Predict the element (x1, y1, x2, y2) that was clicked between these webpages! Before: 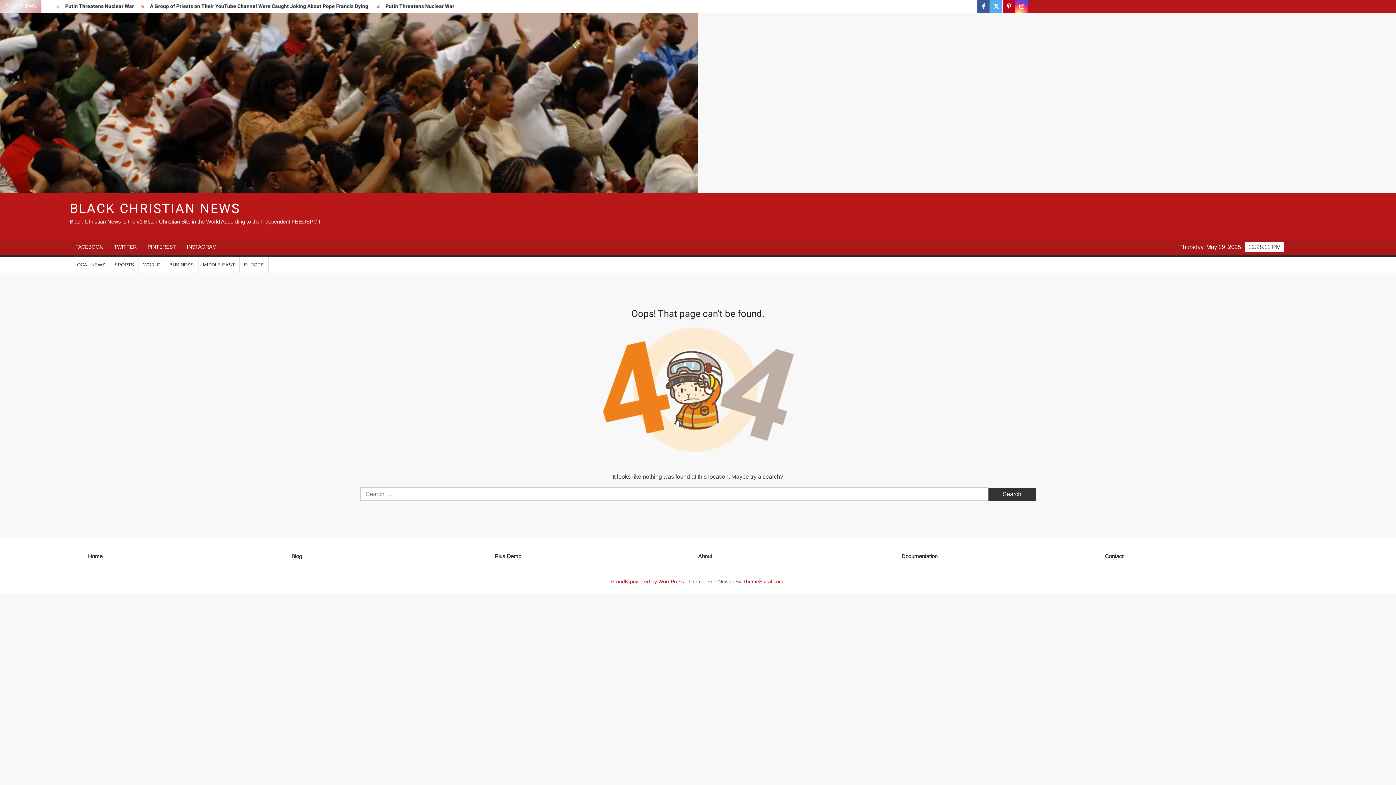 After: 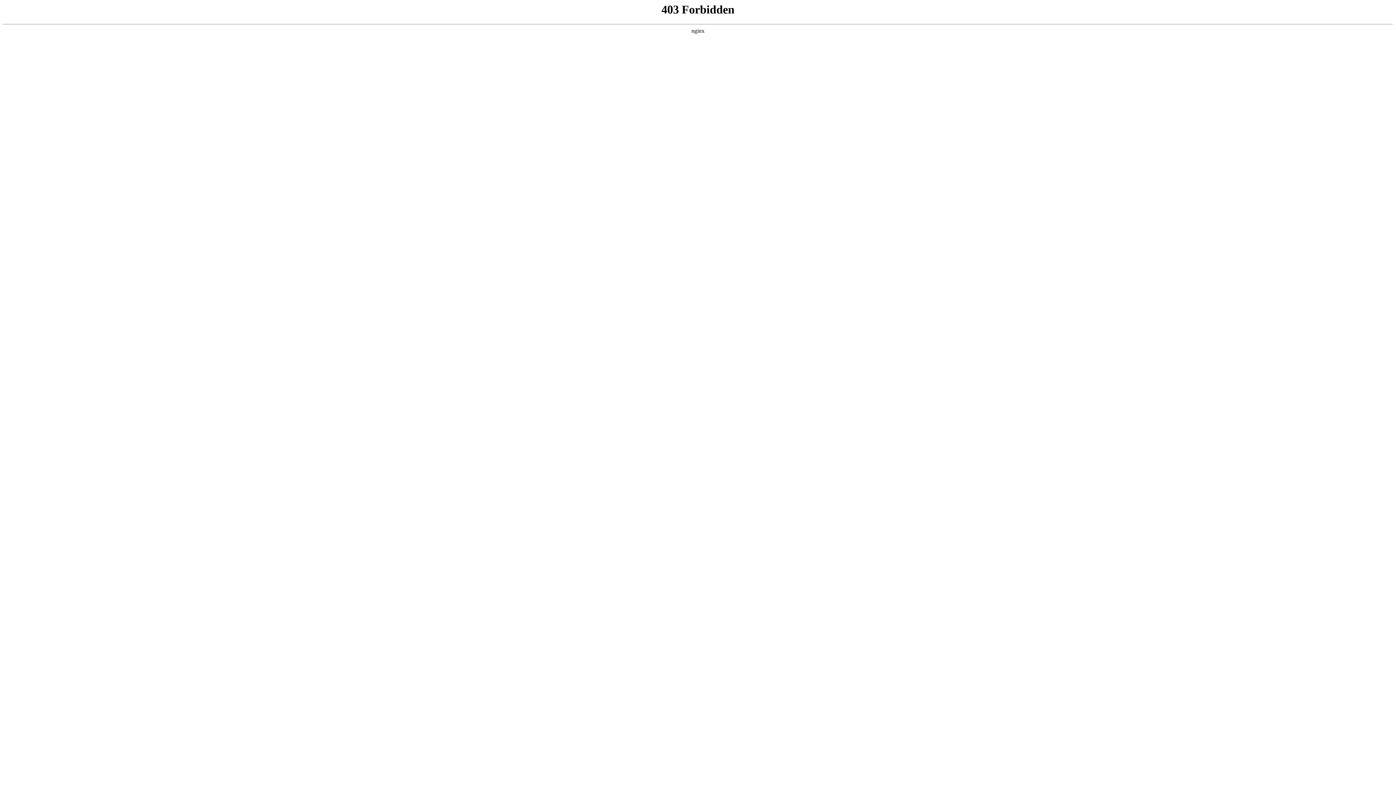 Action: bbox: (611, 578, 684, 584) label: Proudly powered by WordPress